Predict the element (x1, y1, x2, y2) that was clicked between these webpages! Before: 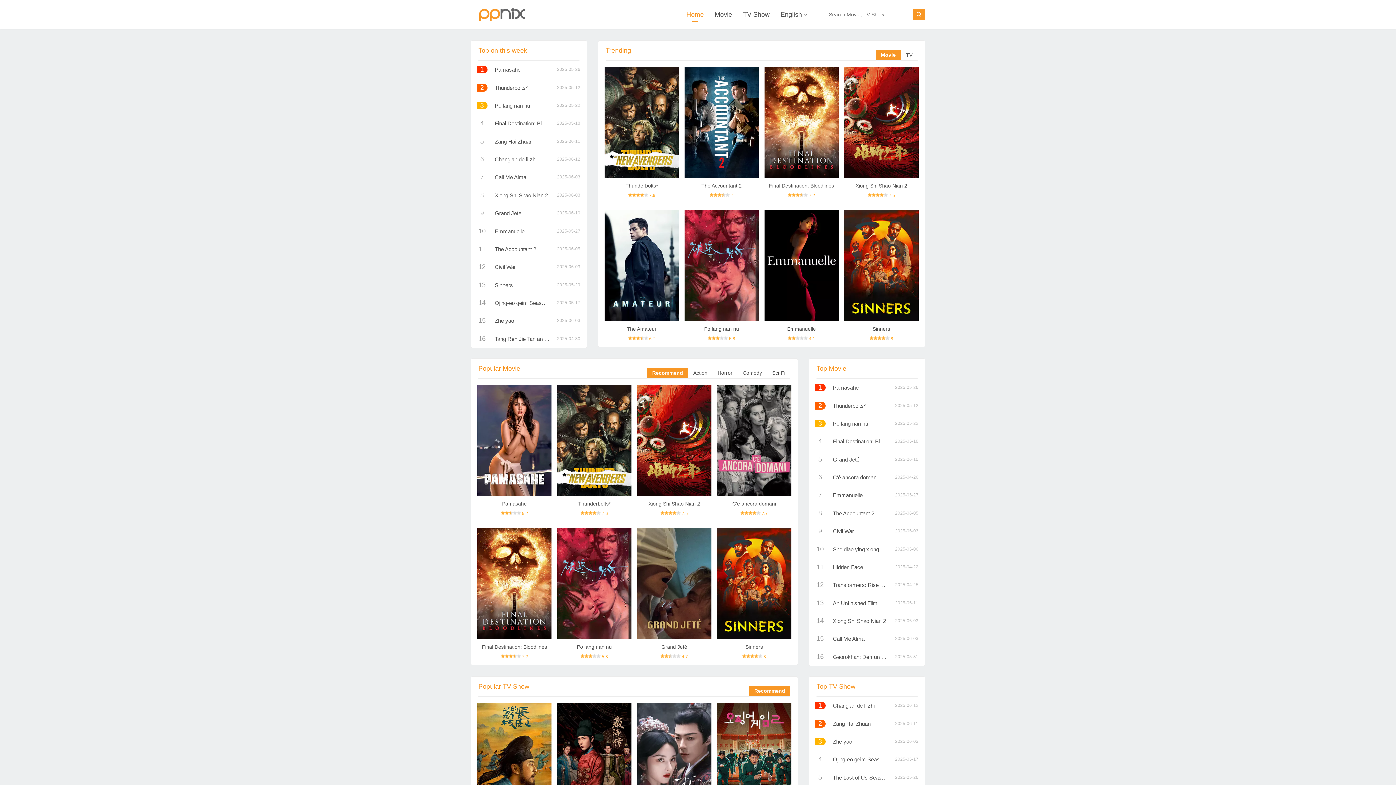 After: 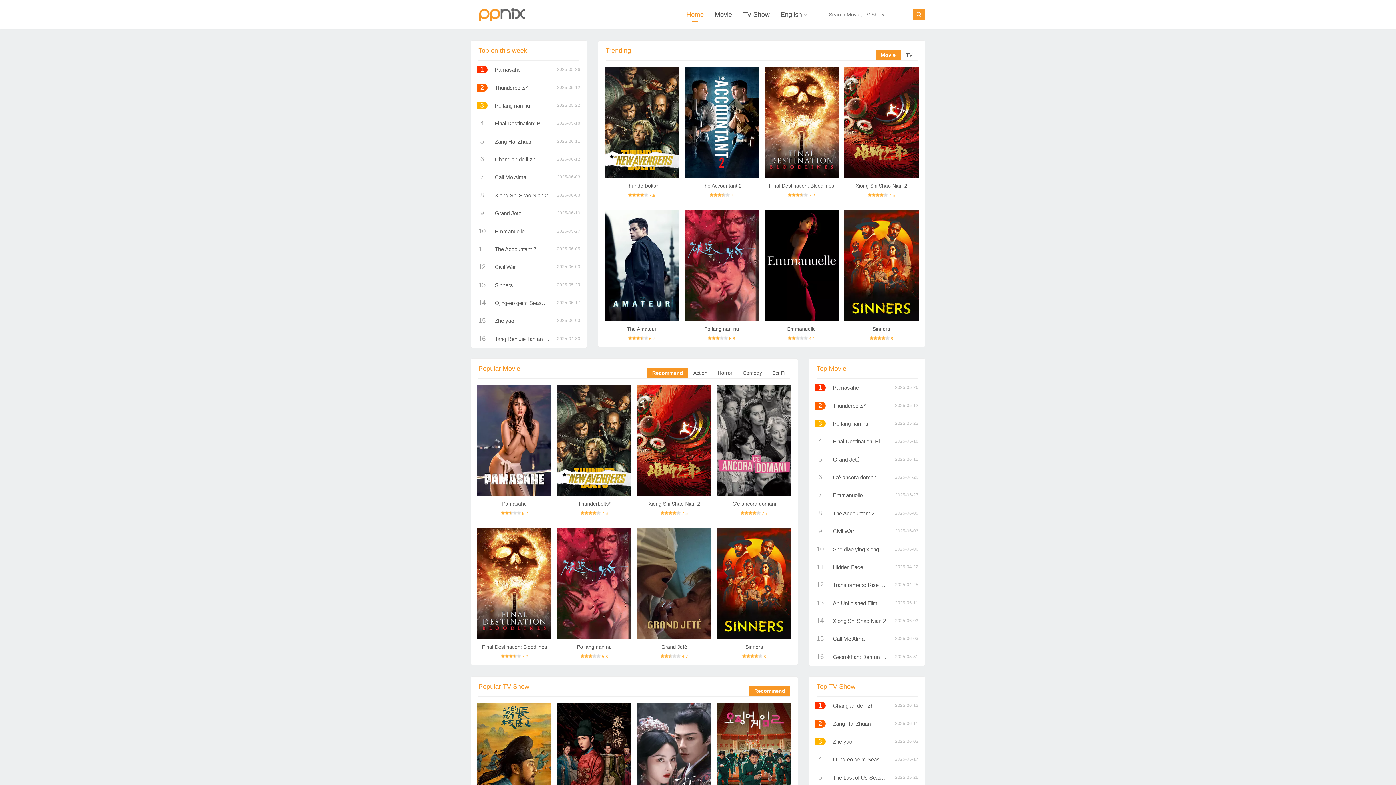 Action: bbox: (833, 738, 852, 745) label: Zhe yao